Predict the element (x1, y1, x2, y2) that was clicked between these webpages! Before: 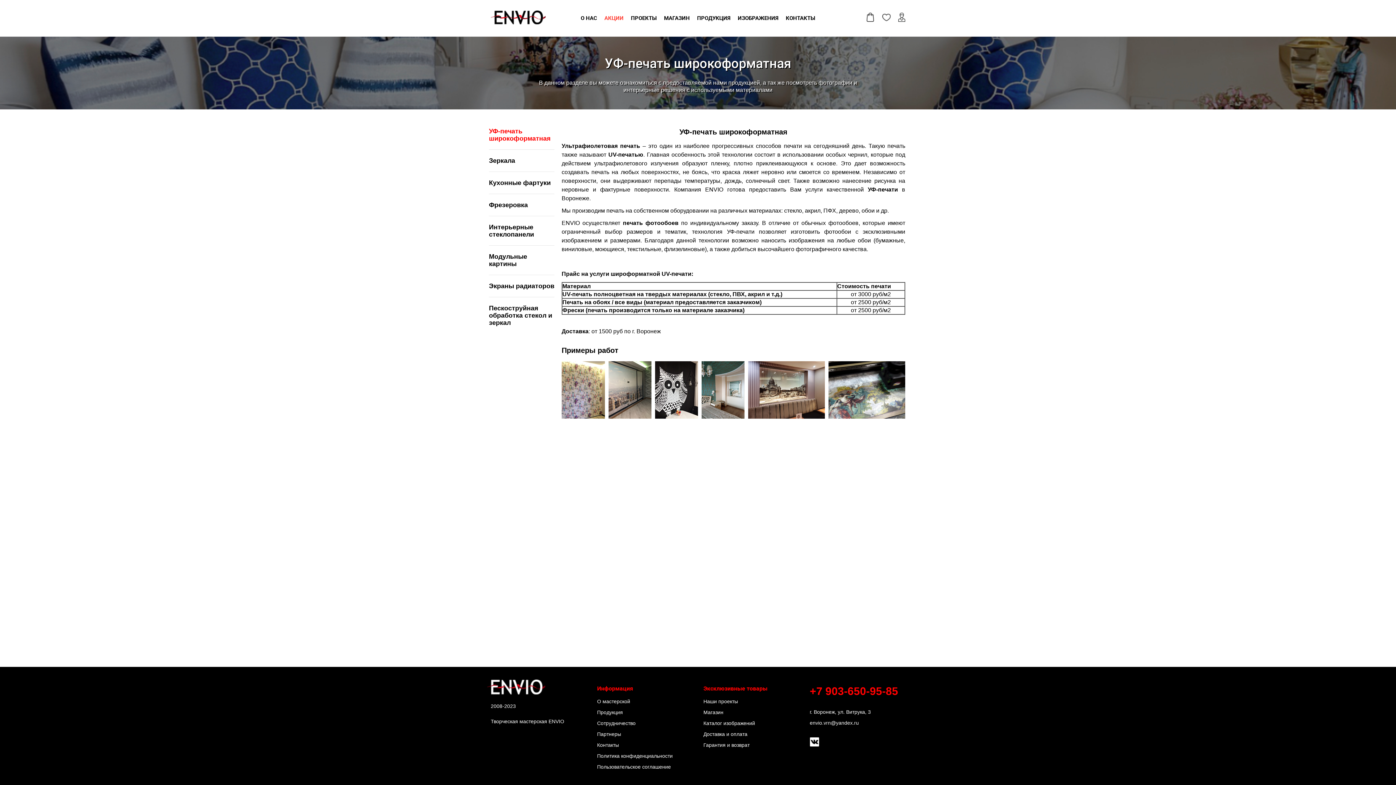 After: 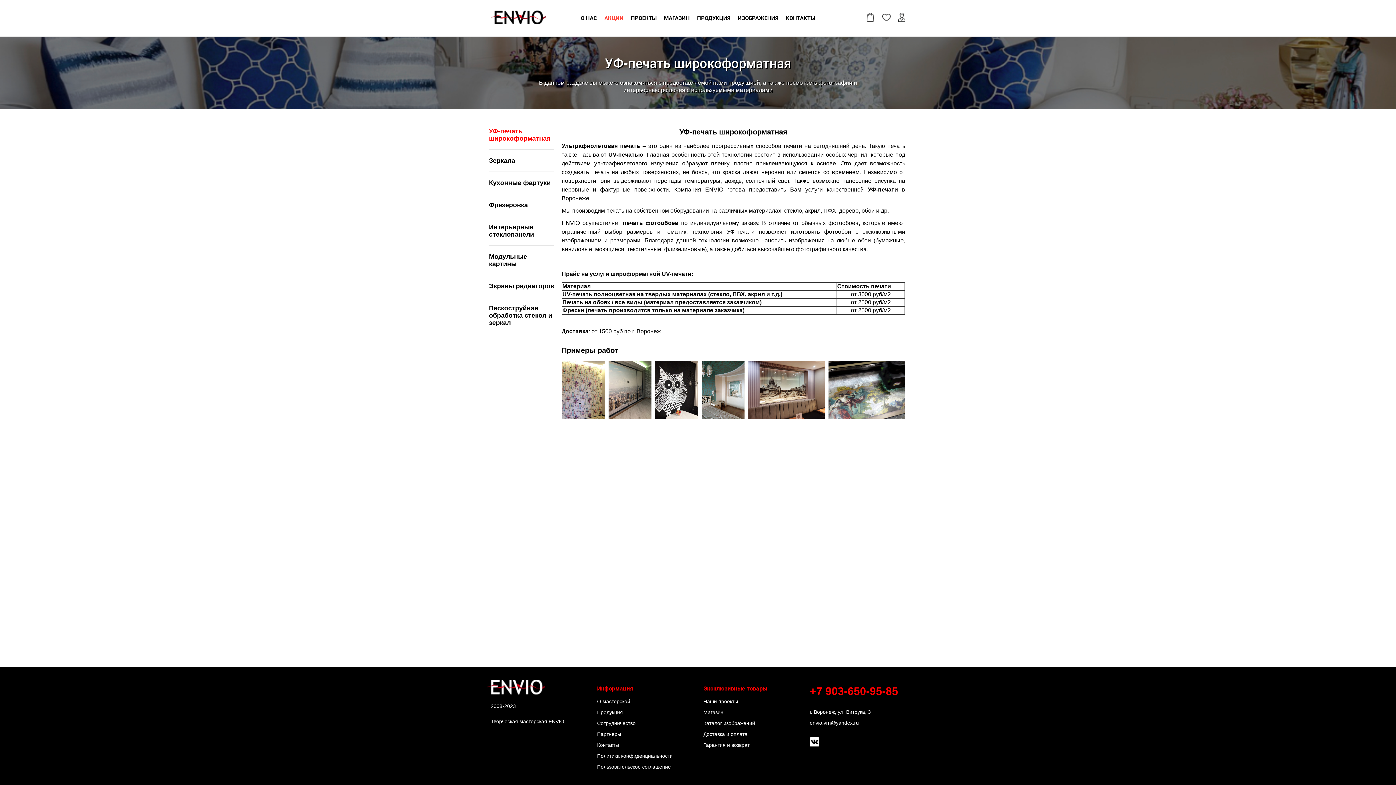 Action: bbox: (810, 738, 819, 744)